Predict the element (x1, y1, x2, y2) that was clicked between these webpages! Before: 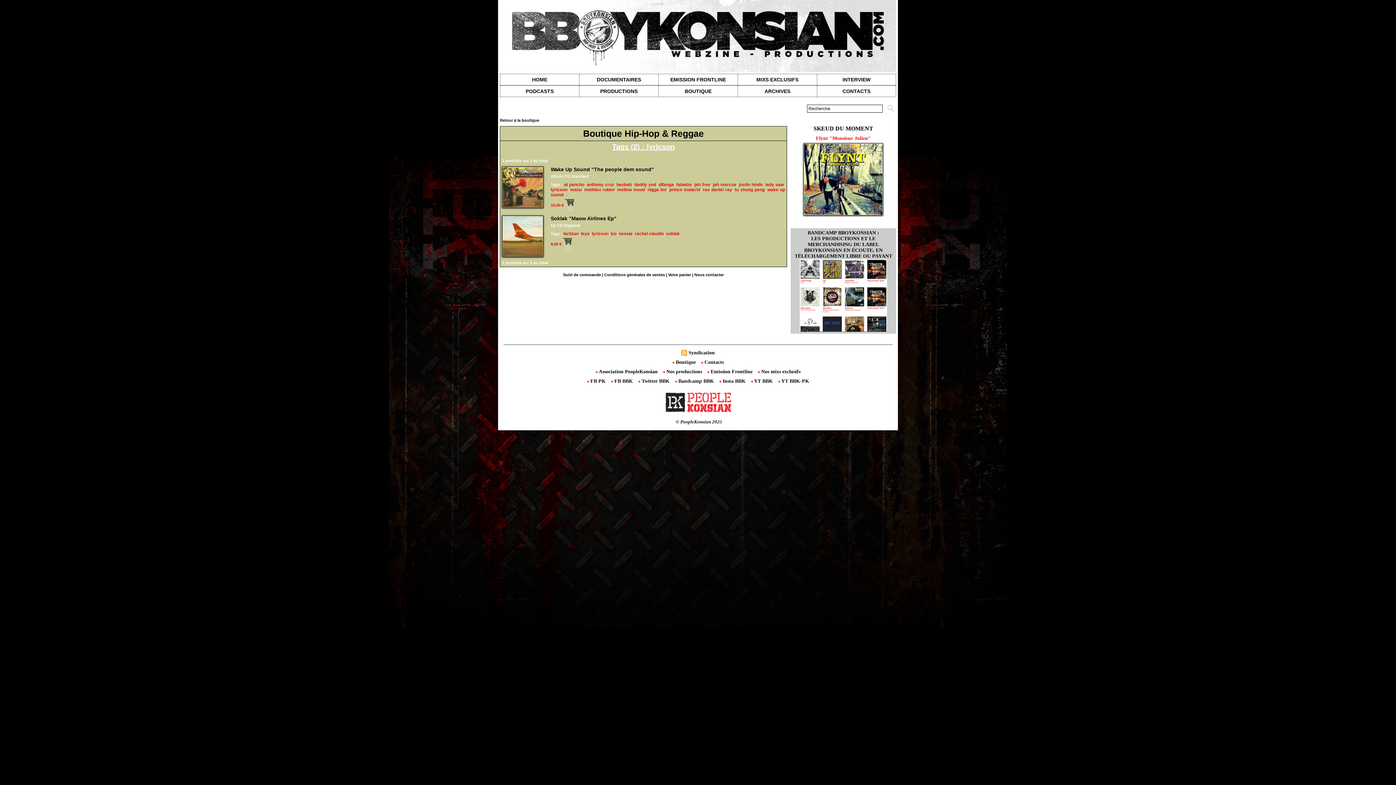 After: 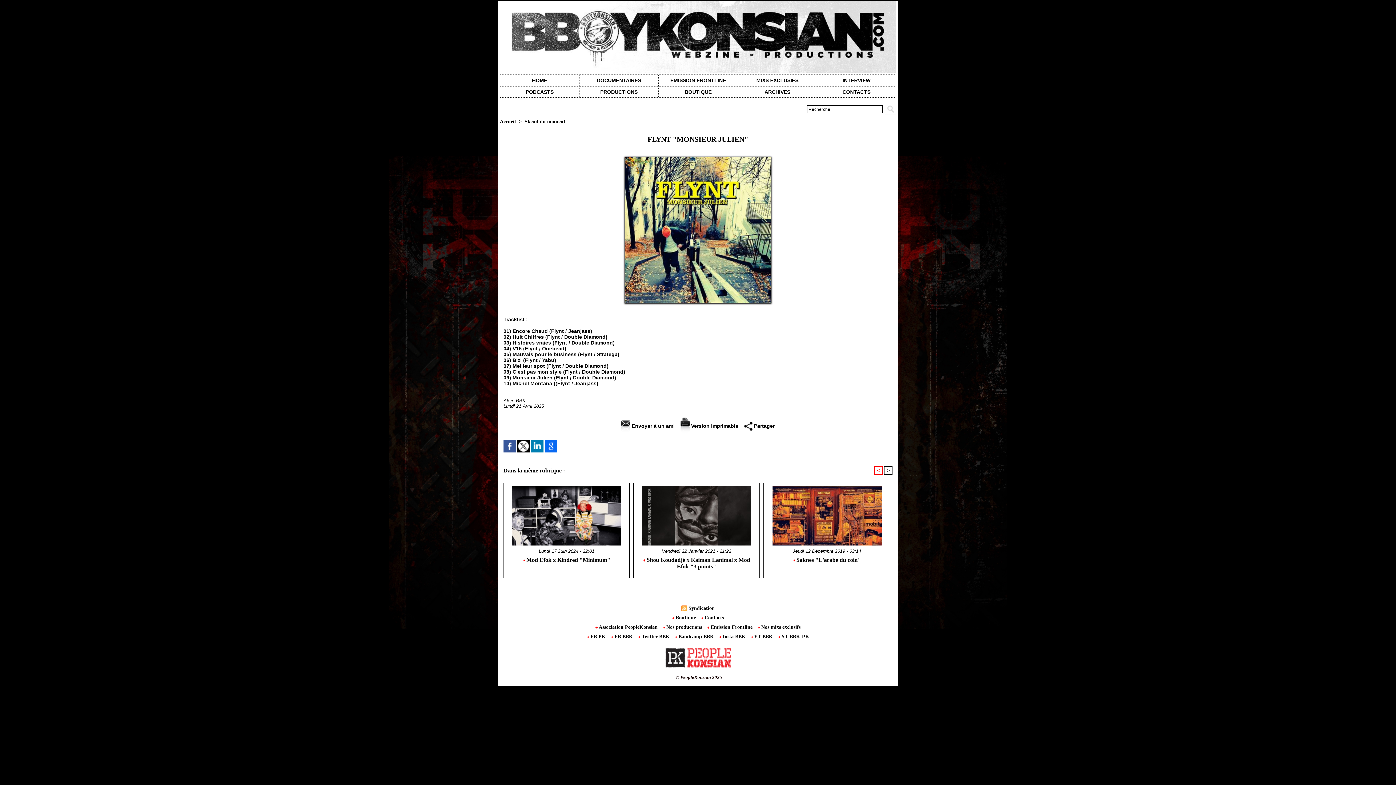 Action: bbox: (803, 143, 883, 147)